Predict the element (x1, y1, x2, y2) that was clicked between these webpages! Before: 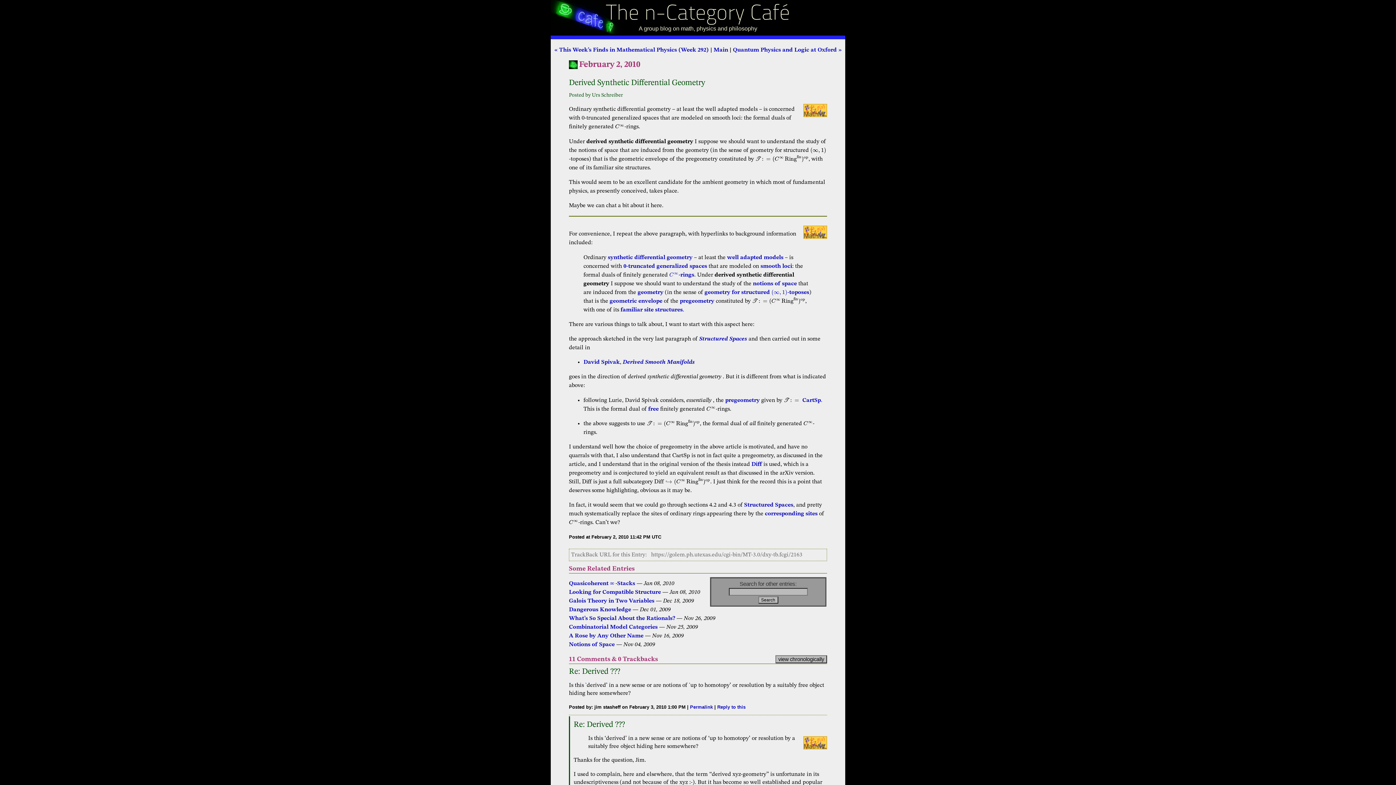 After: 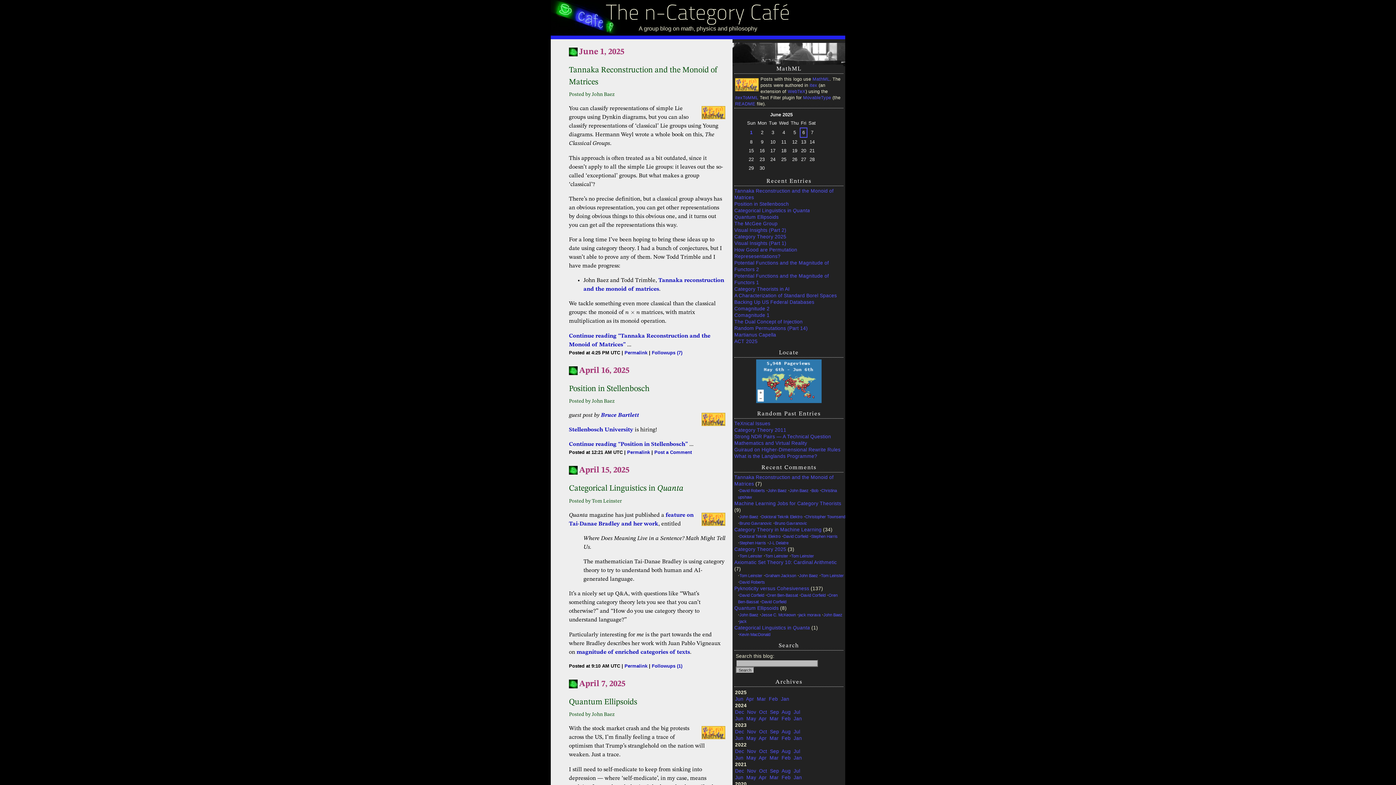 Action: bbox: (713, 47, 728, 53) label: Main